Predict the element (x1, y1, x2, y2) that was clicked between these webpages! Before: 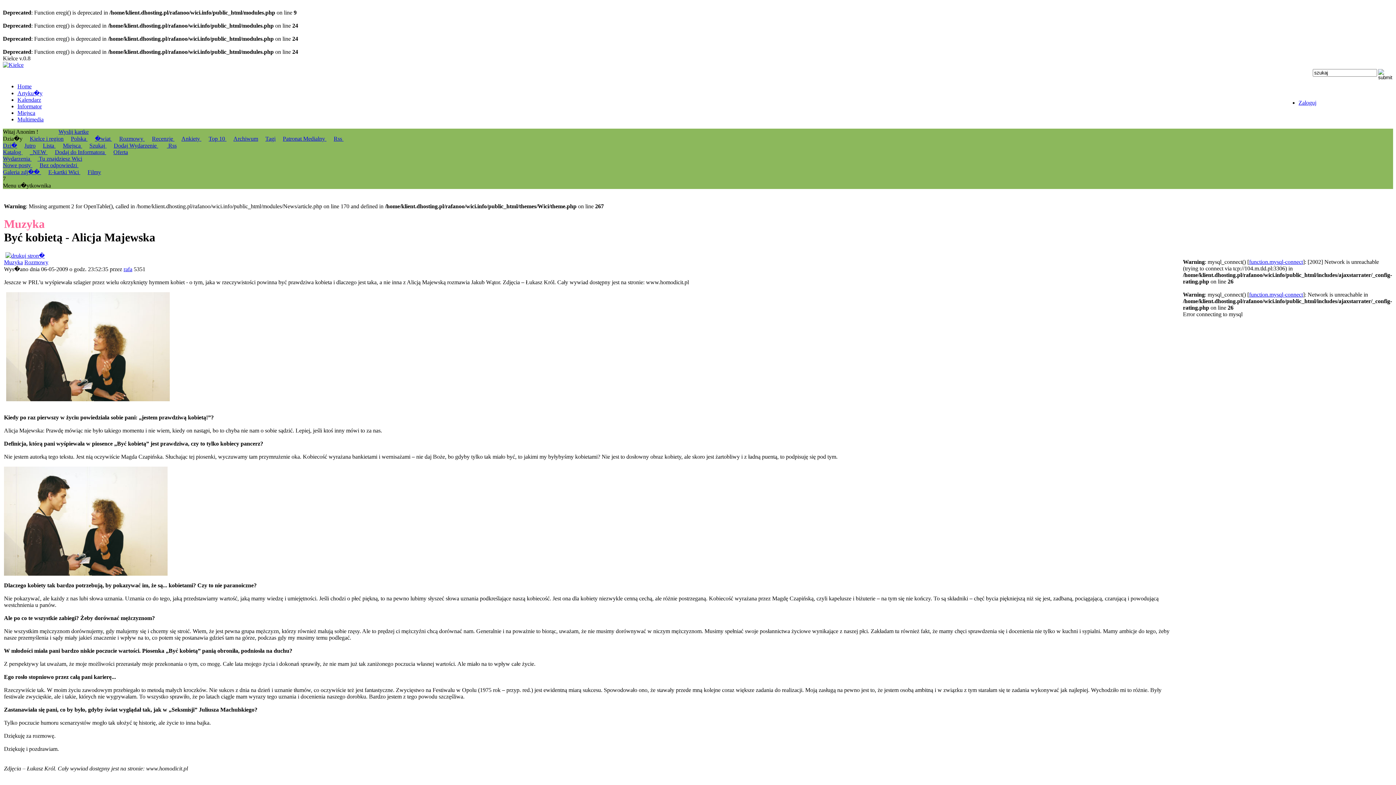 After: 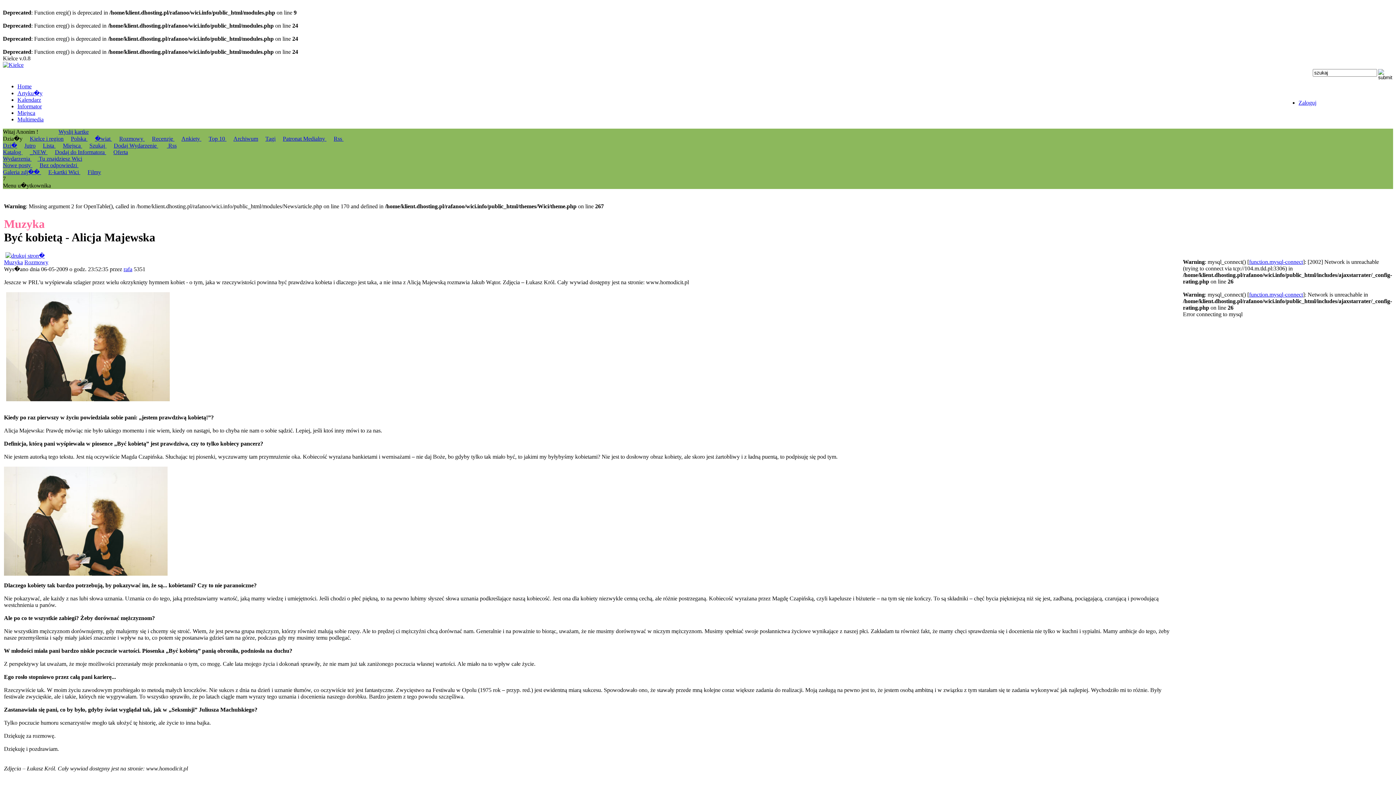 Action: label: Multimedia bbox: (17, 116, 43, 122)